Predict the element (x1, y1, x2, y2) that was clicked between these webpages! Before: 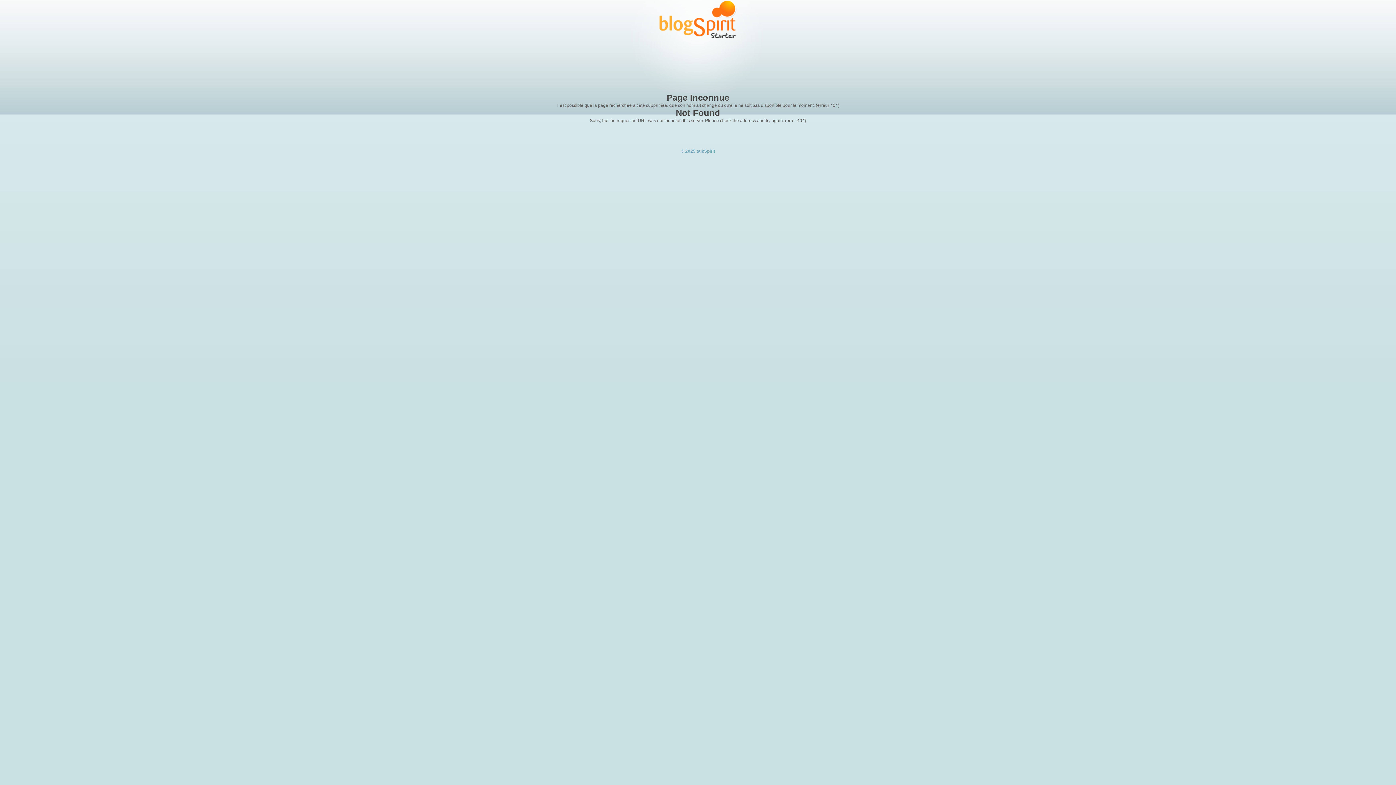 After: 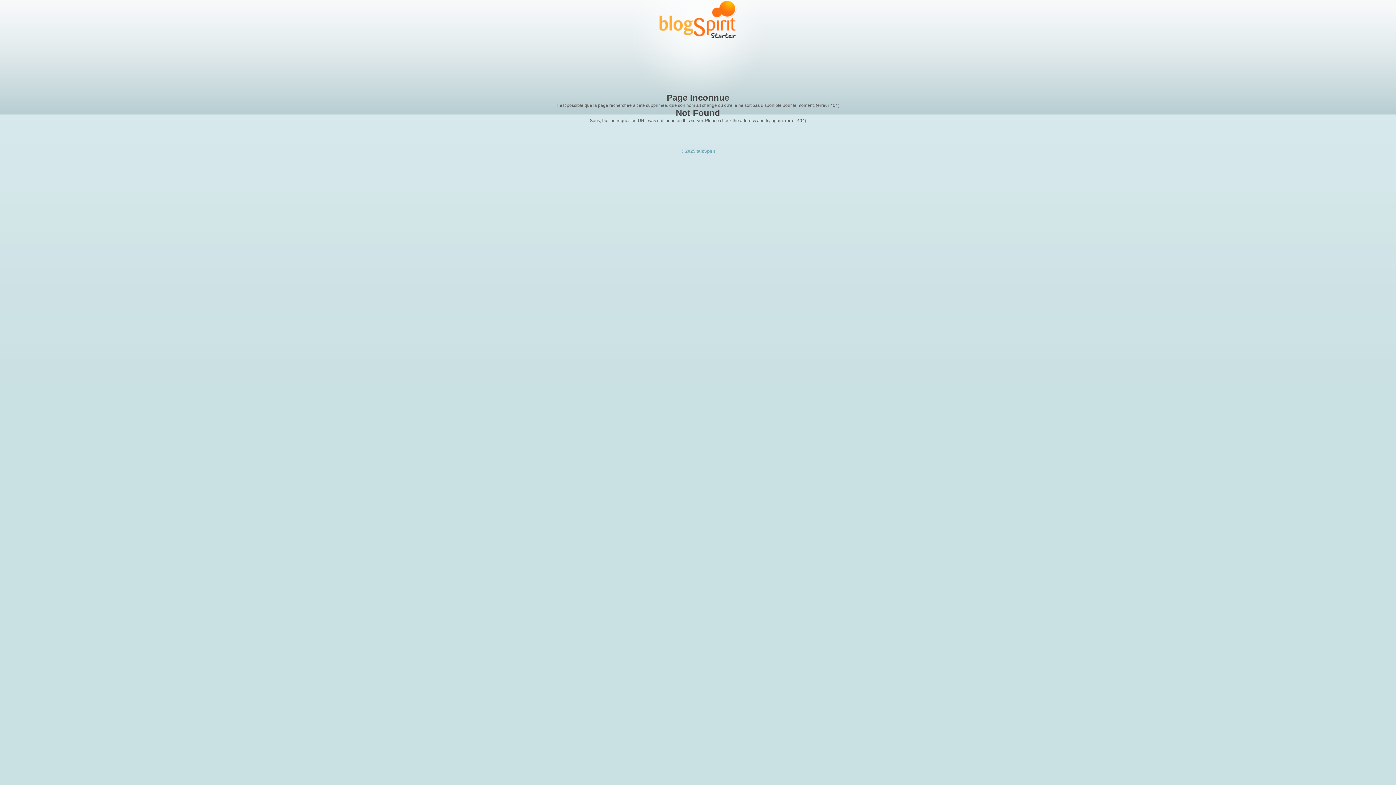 Action: bbox: (659, 34, 736, 39)